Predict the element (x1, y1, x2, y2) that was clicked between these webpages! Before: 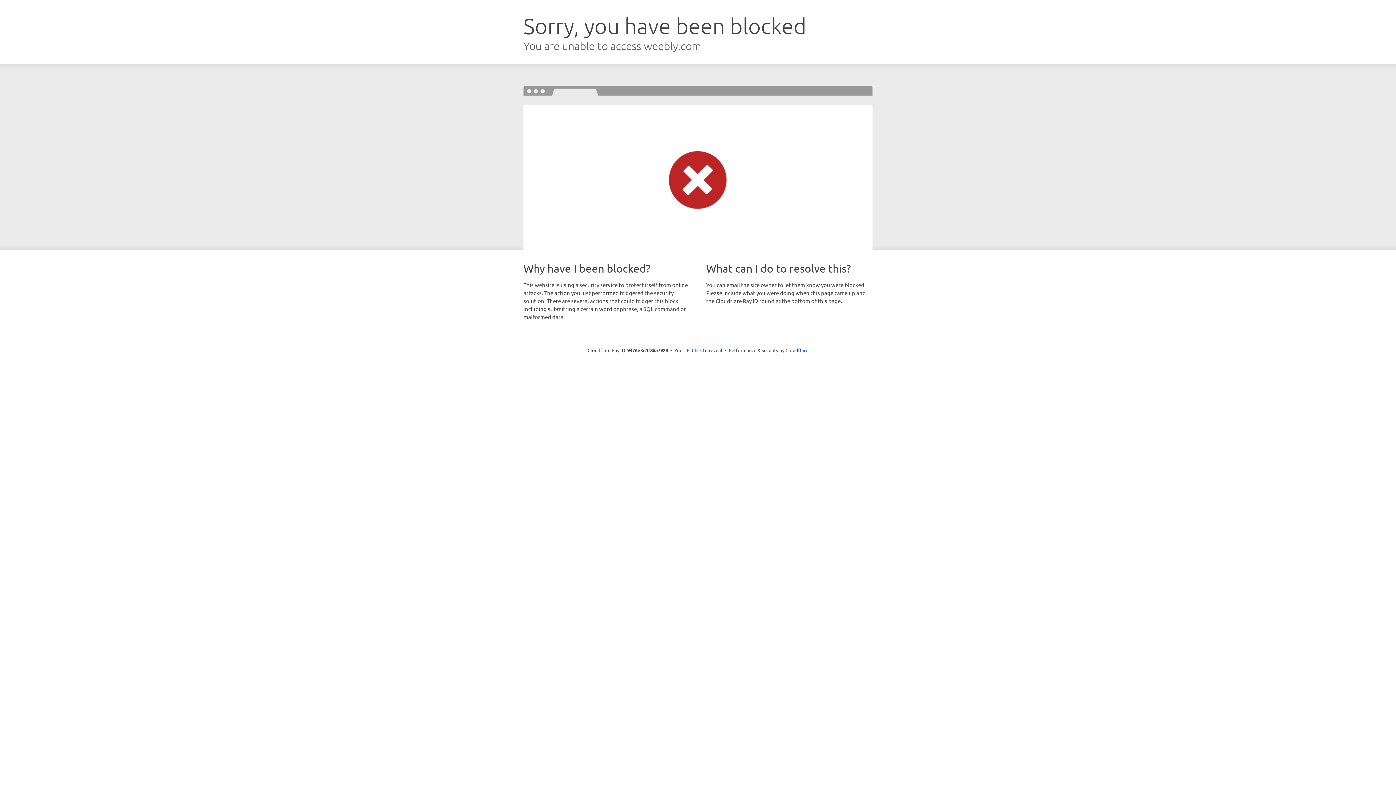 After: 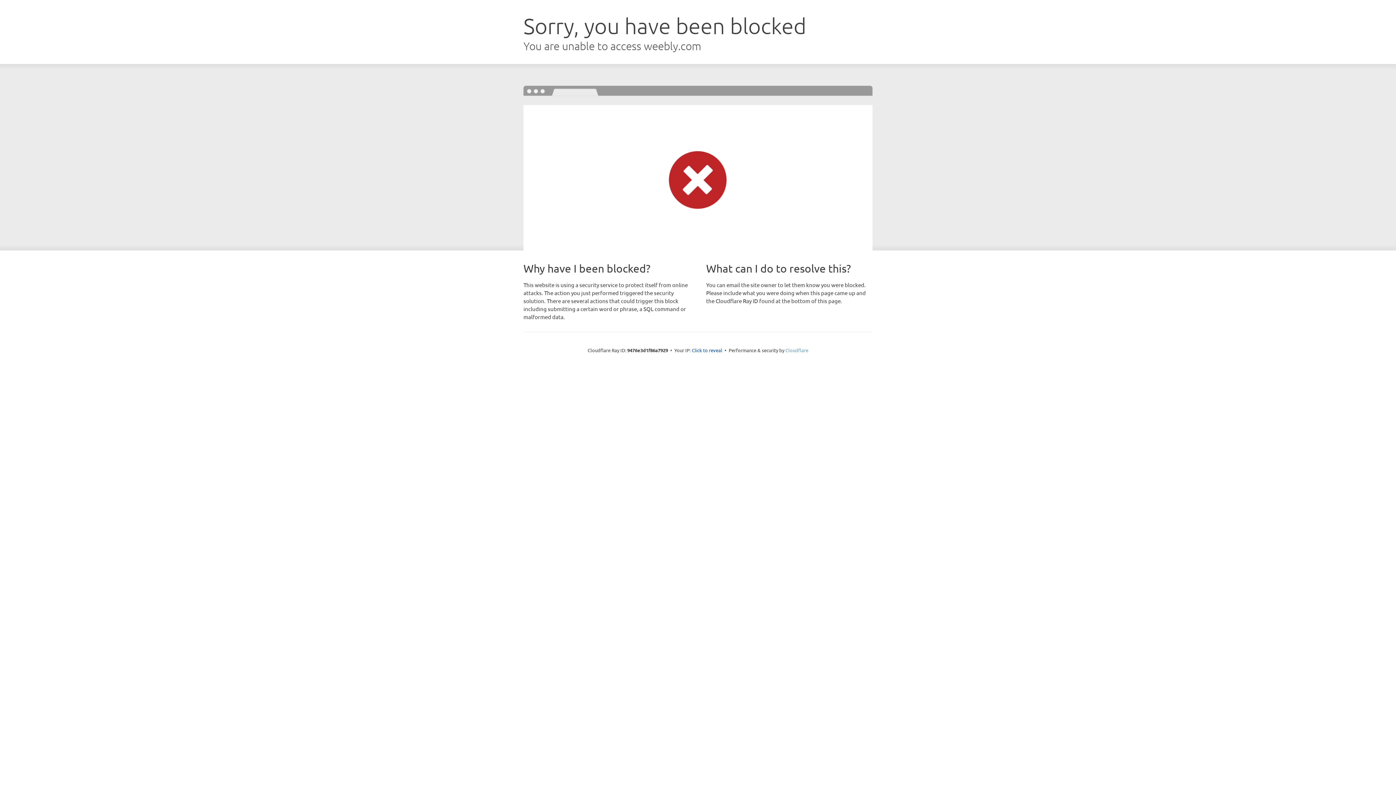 Action: bbox: (785, 347, 808, 353) label: Cloudflare